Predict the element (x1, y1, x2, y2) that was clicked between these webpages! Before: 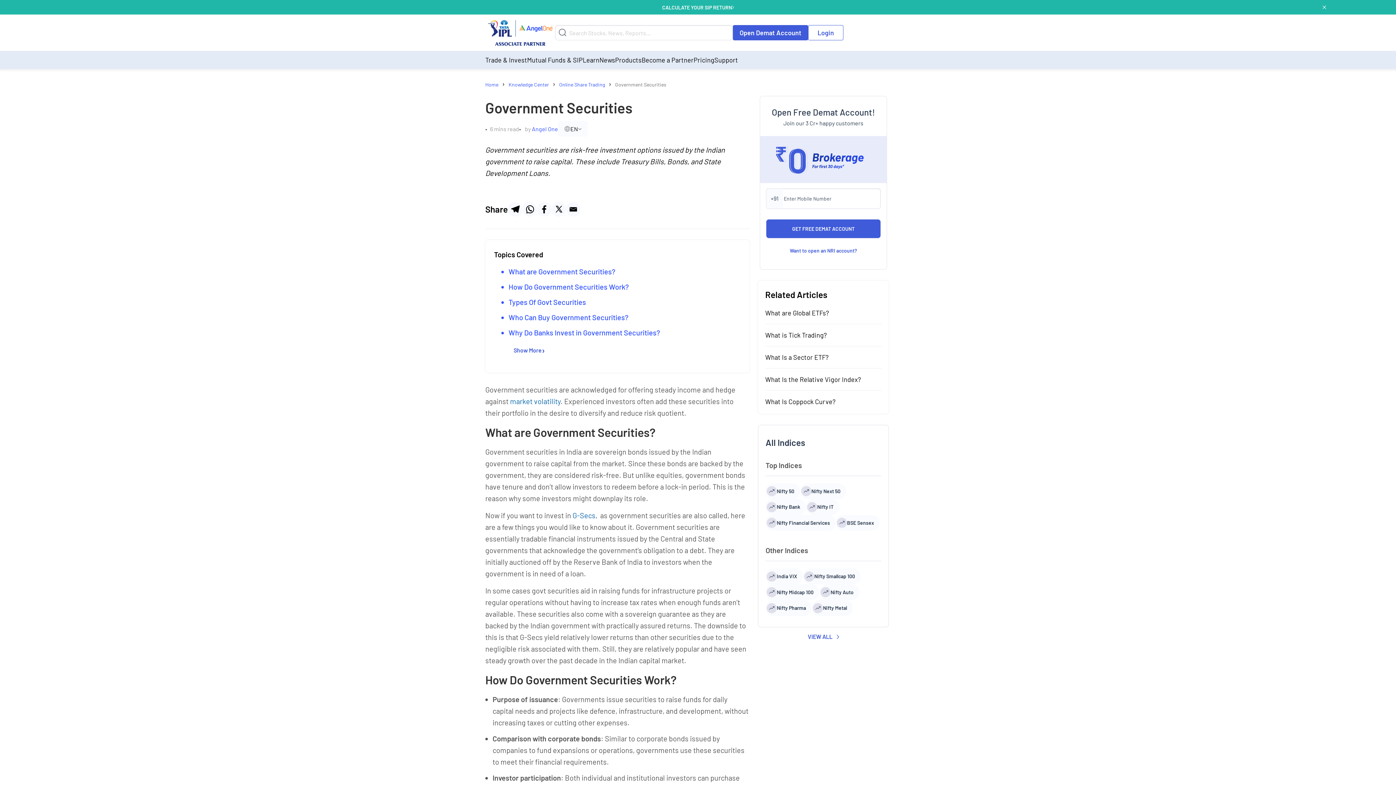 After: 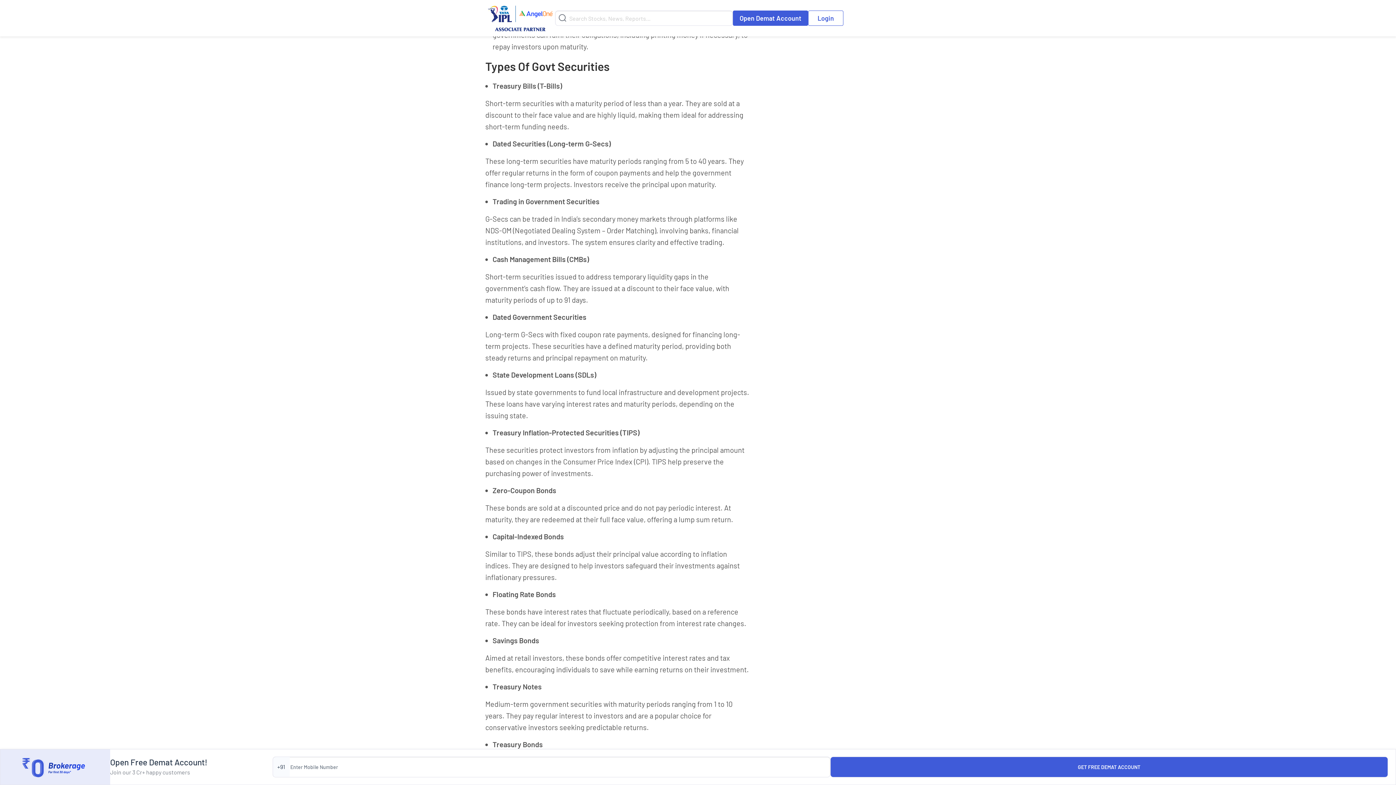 Action: label: Types Of Govt Securities bbox: (508, 297, 586, 306)